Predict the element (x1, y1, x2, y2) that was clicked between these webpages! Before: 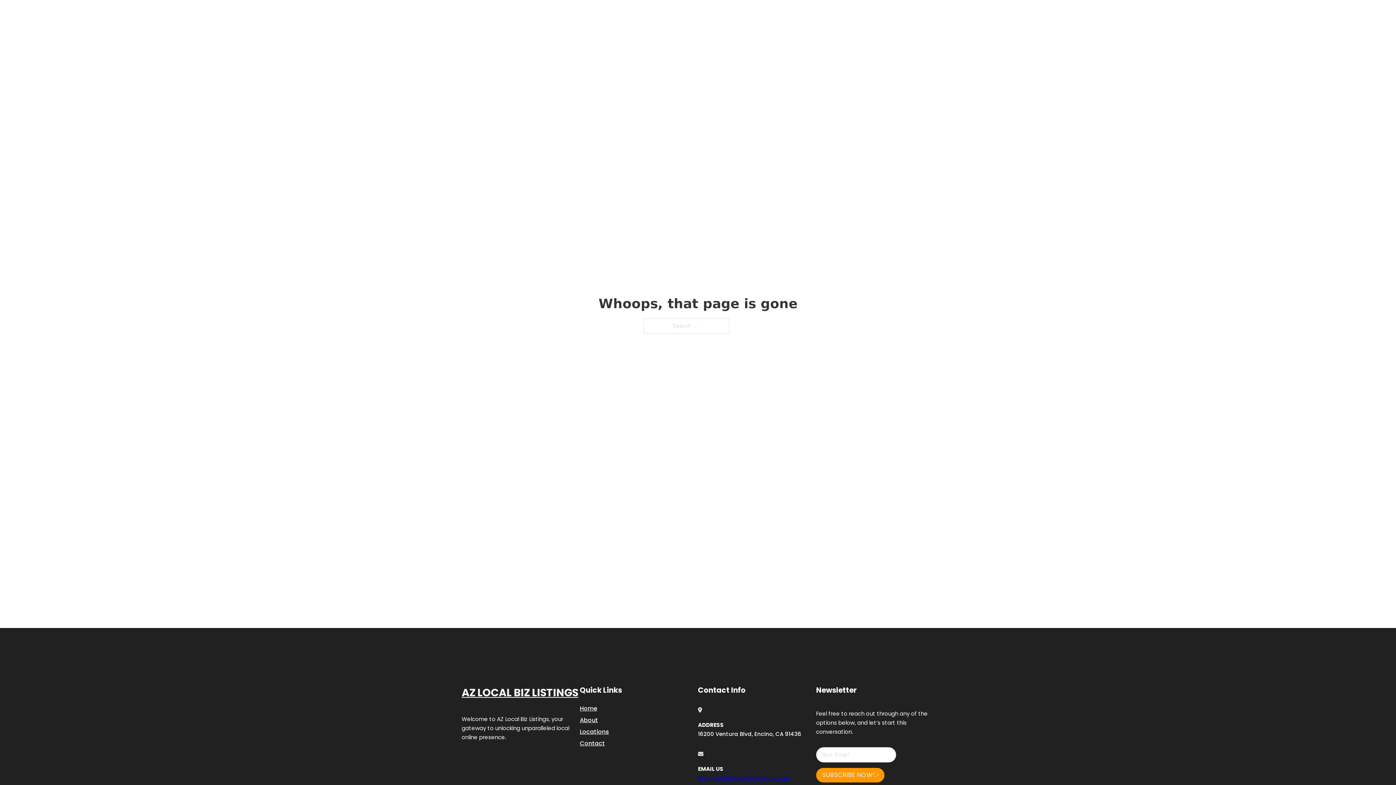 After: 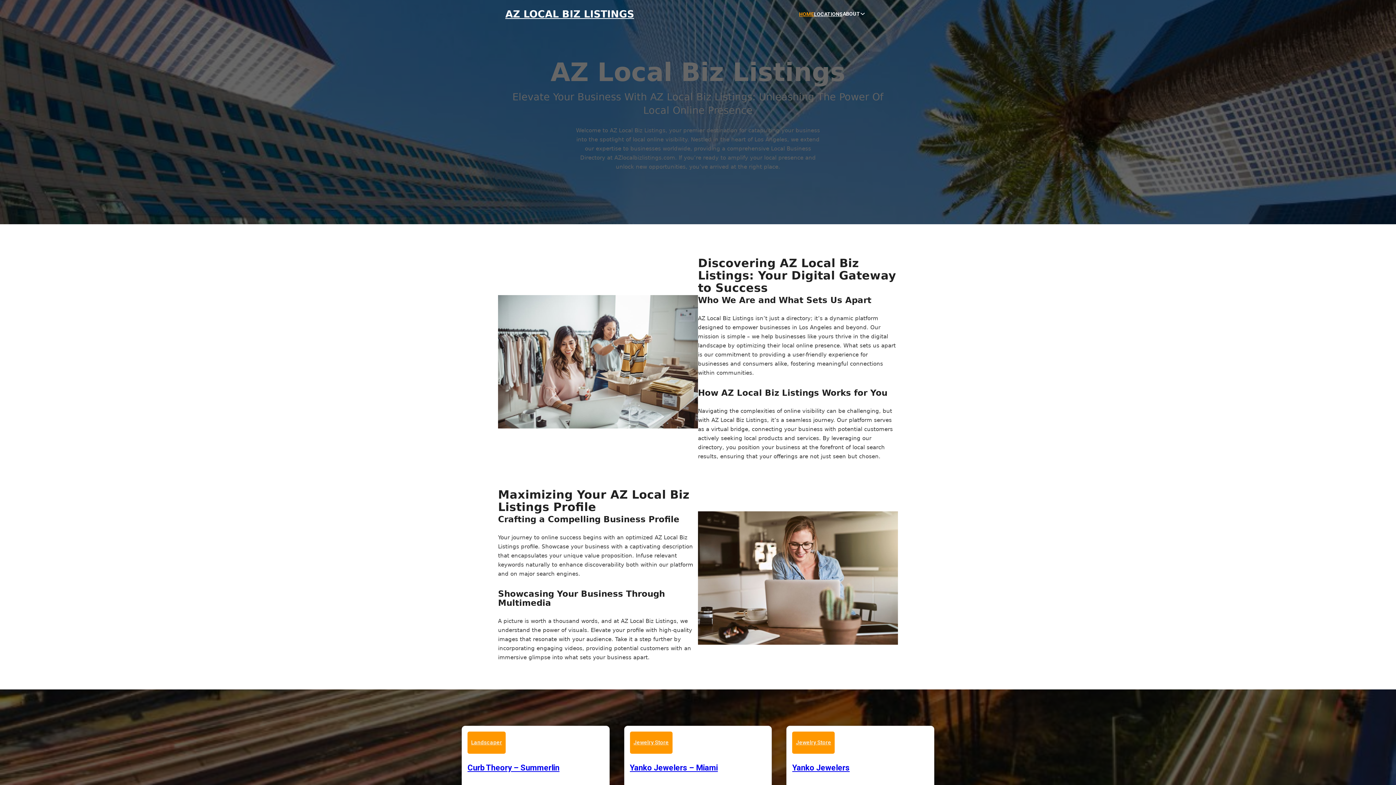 Action: bbox: (461, 684, 578, 702) label: AZ LOCAL BIZ LISTINGS